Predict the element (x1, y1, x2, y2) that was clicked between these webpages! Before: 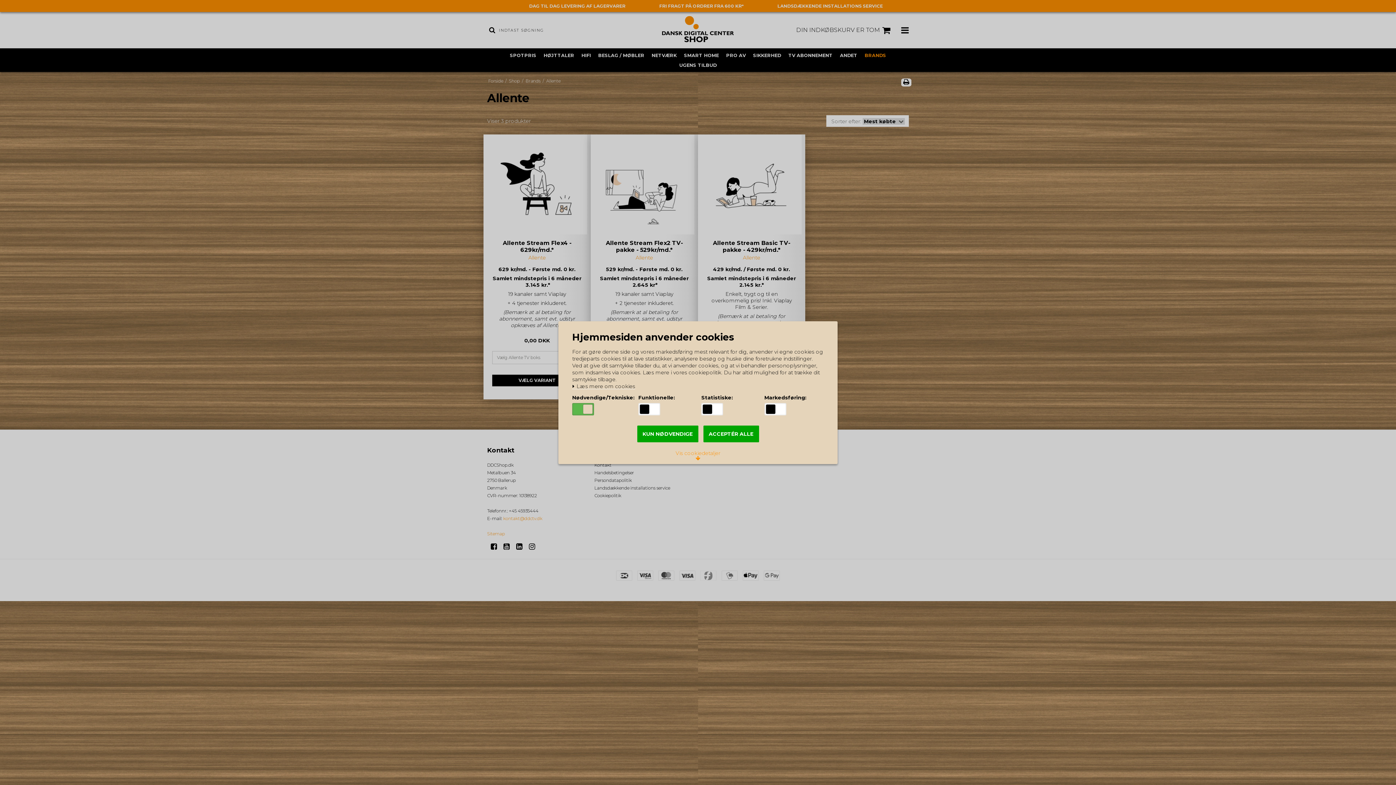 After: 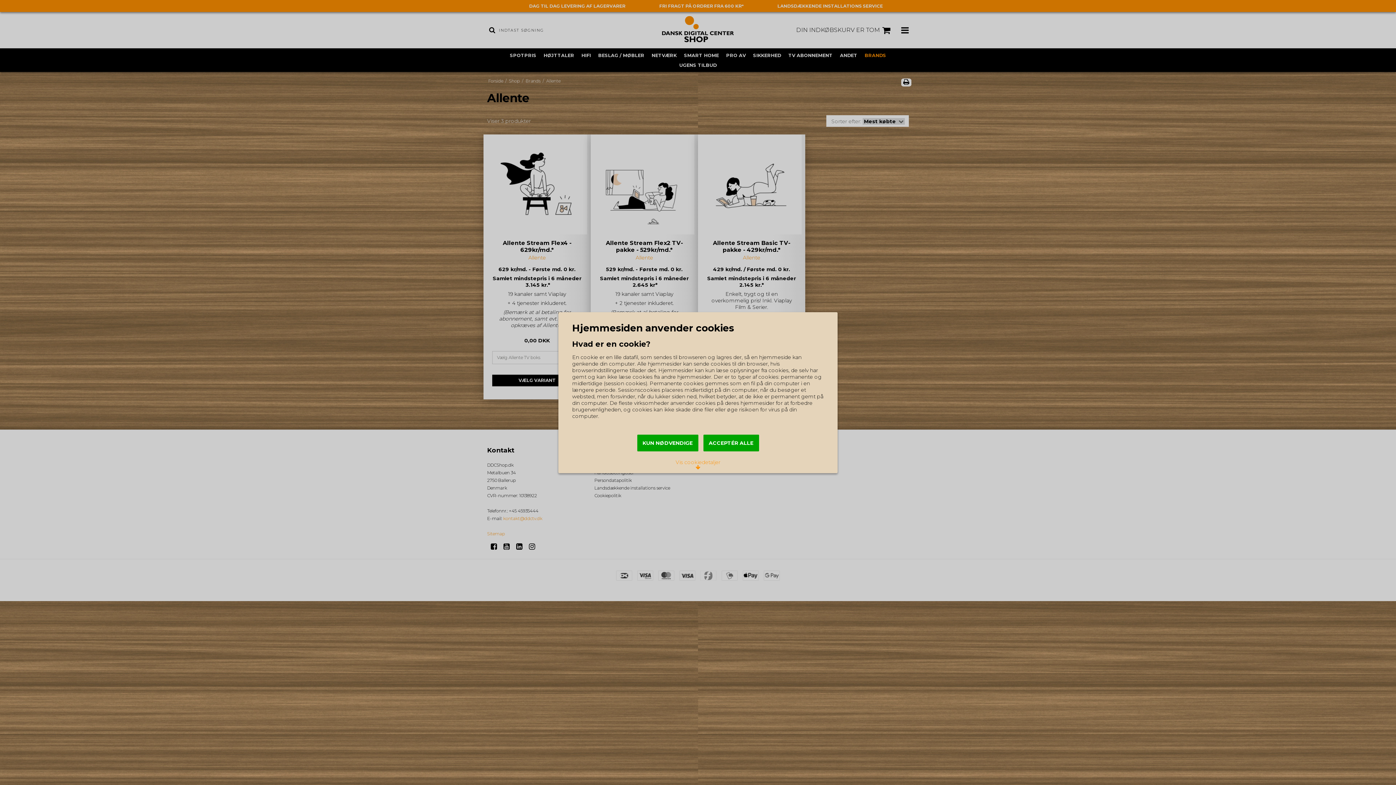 Action: label:  Læs mere om cookies bbox: (572, 383, 635, 389)